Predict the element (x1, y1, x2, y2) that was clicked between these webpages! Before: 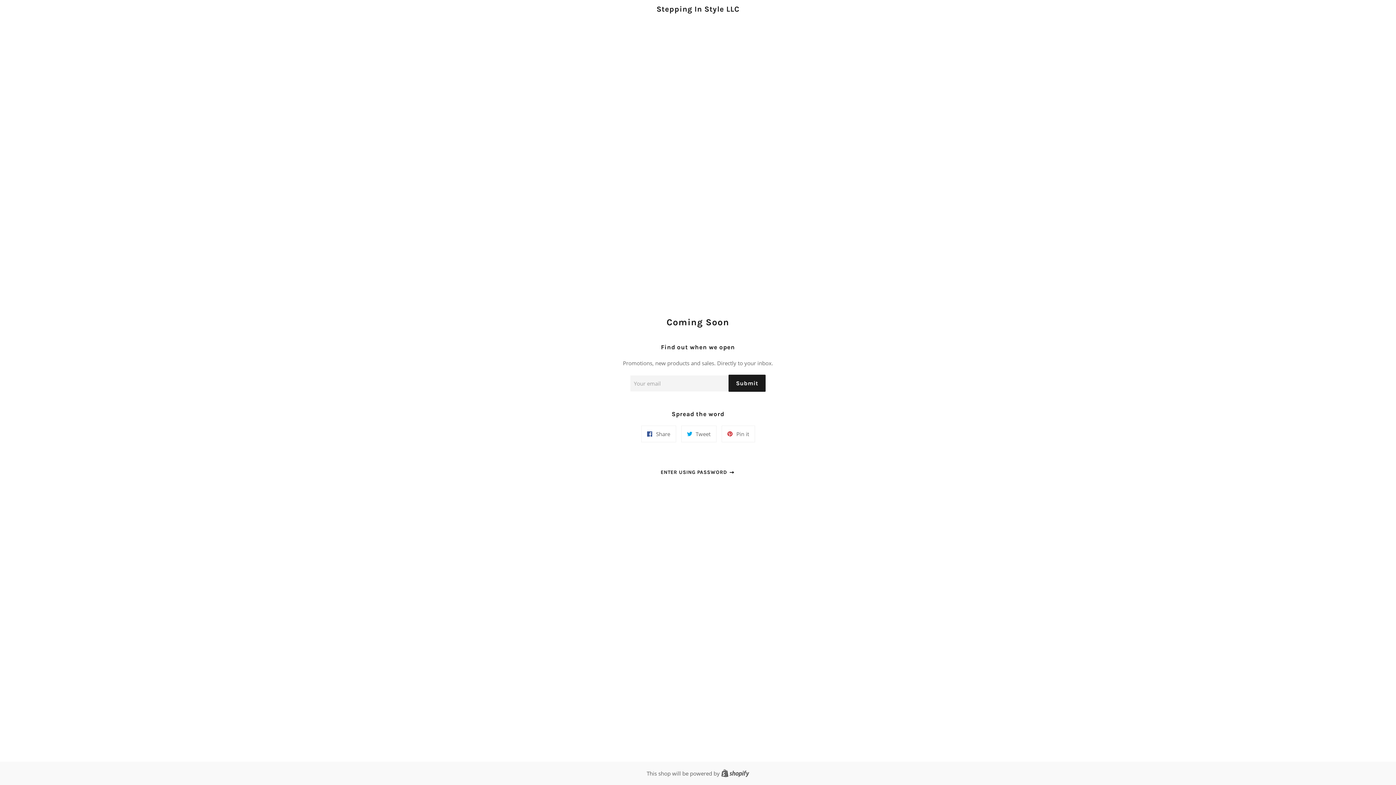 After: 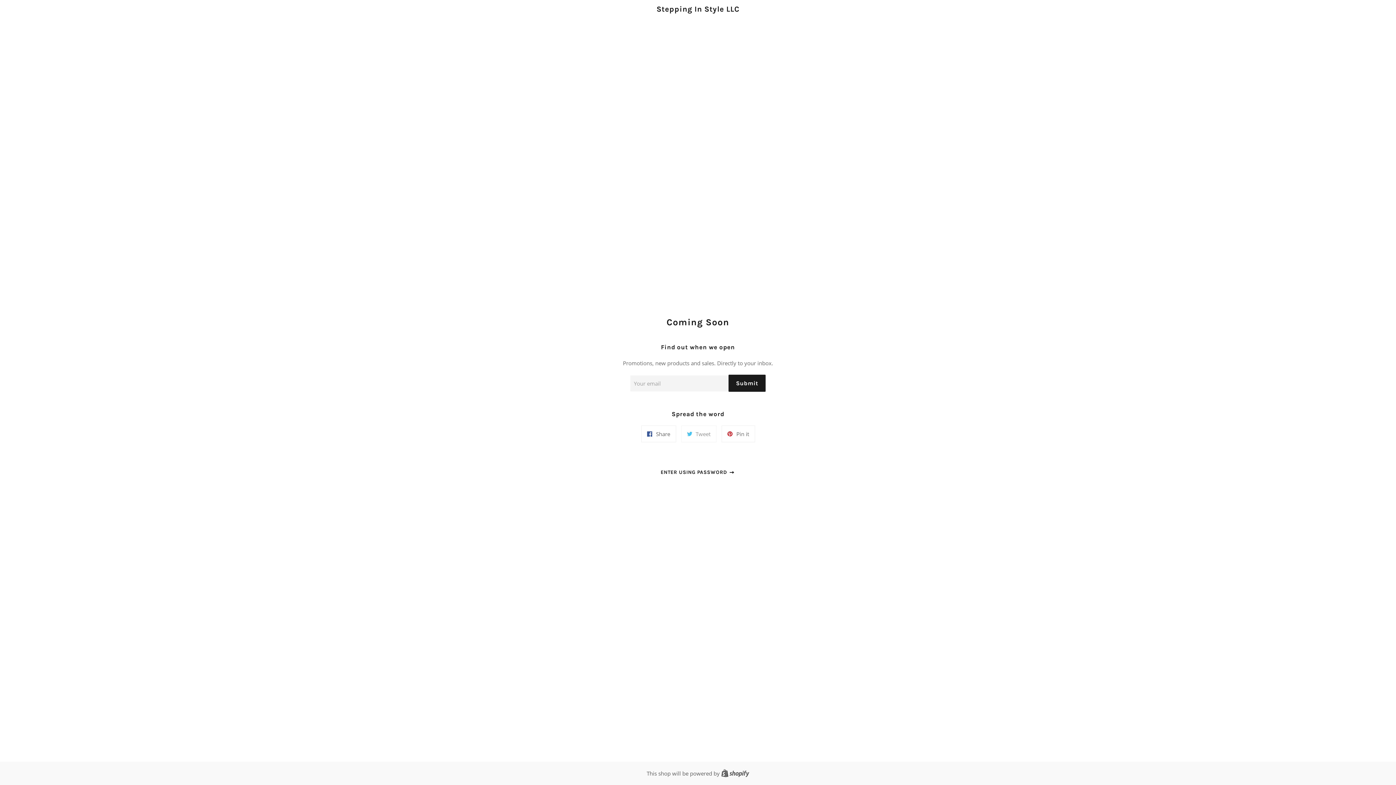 Action: bbox: (681, 425, 716, 442) label:  Tweet
Tweet on Twitter